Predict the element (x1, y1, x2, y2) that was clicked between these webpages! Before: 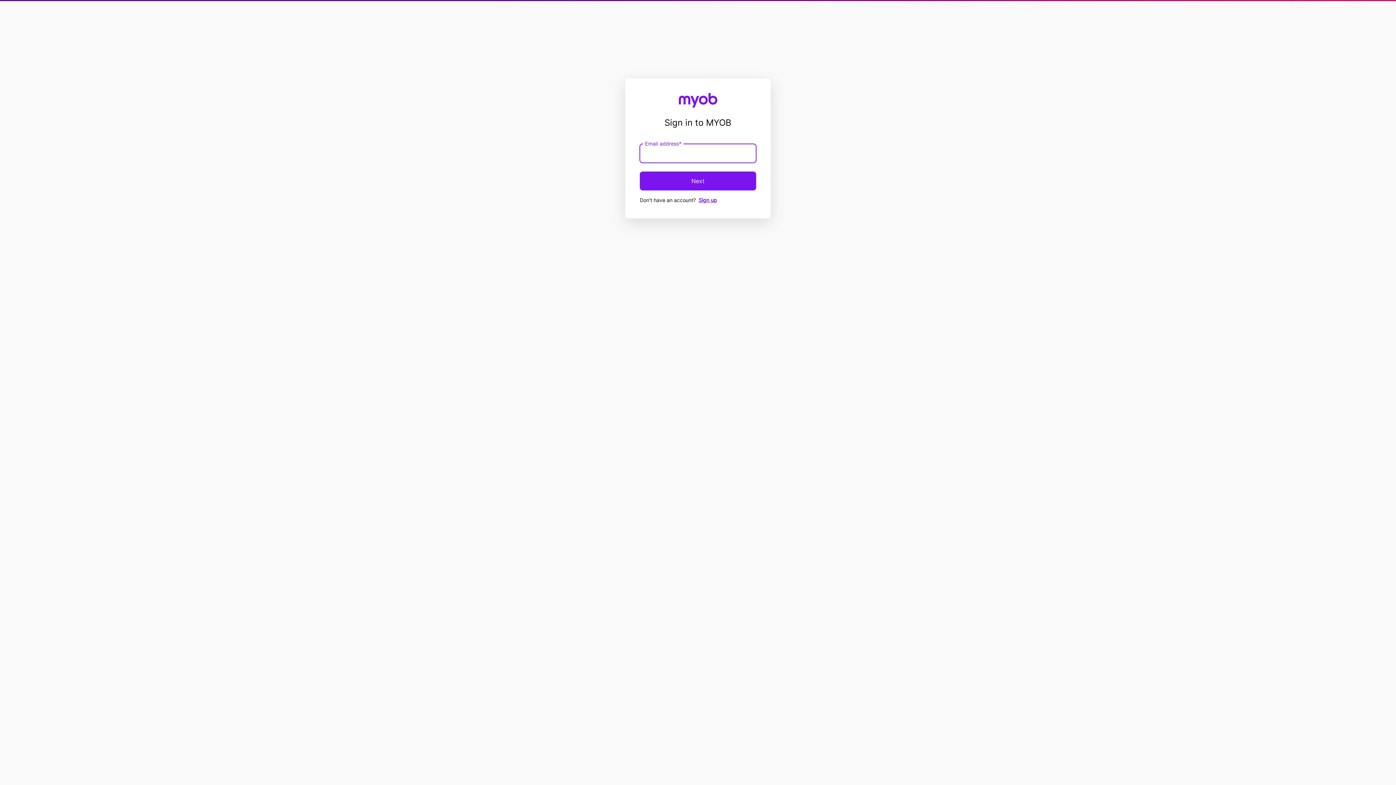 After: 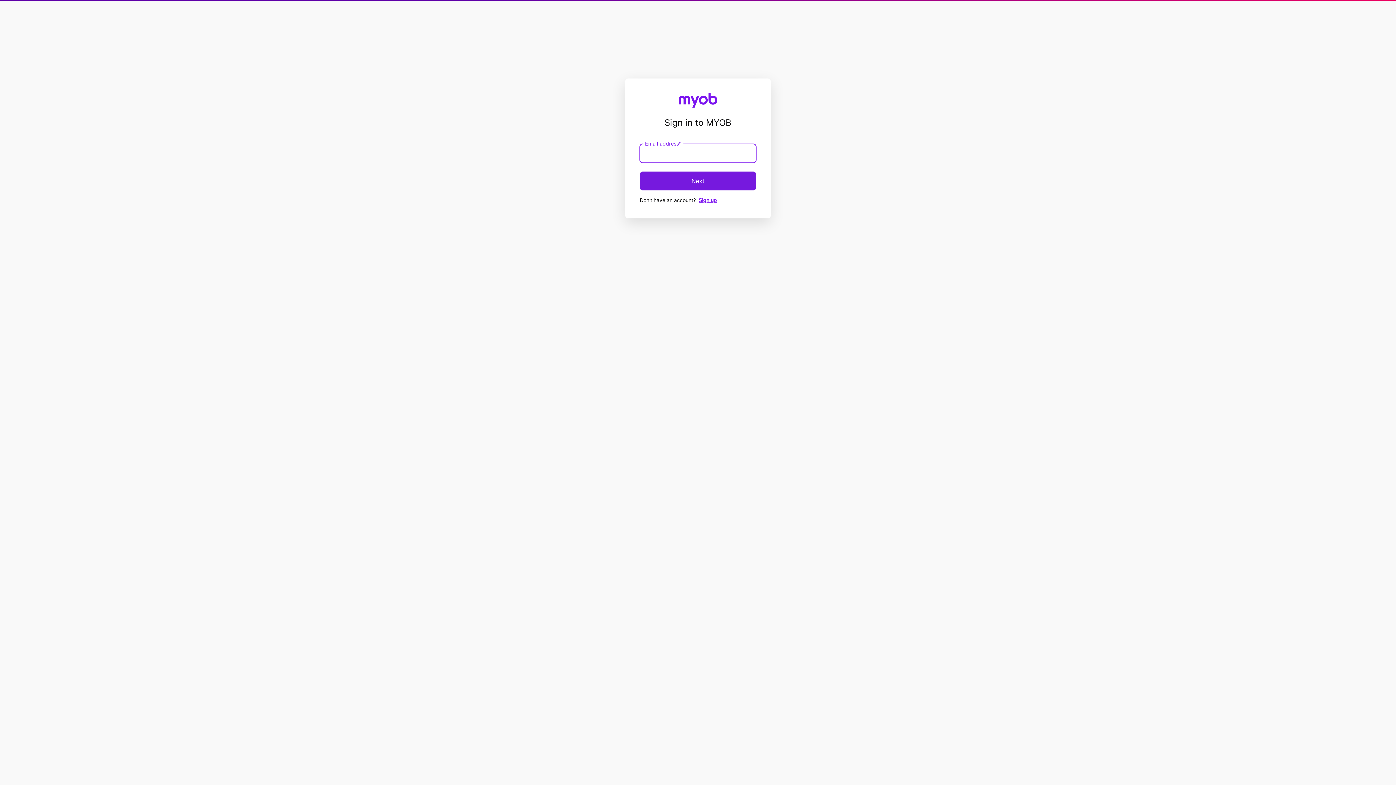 Action: bbox: (640, 171, 756, 190) label: Next